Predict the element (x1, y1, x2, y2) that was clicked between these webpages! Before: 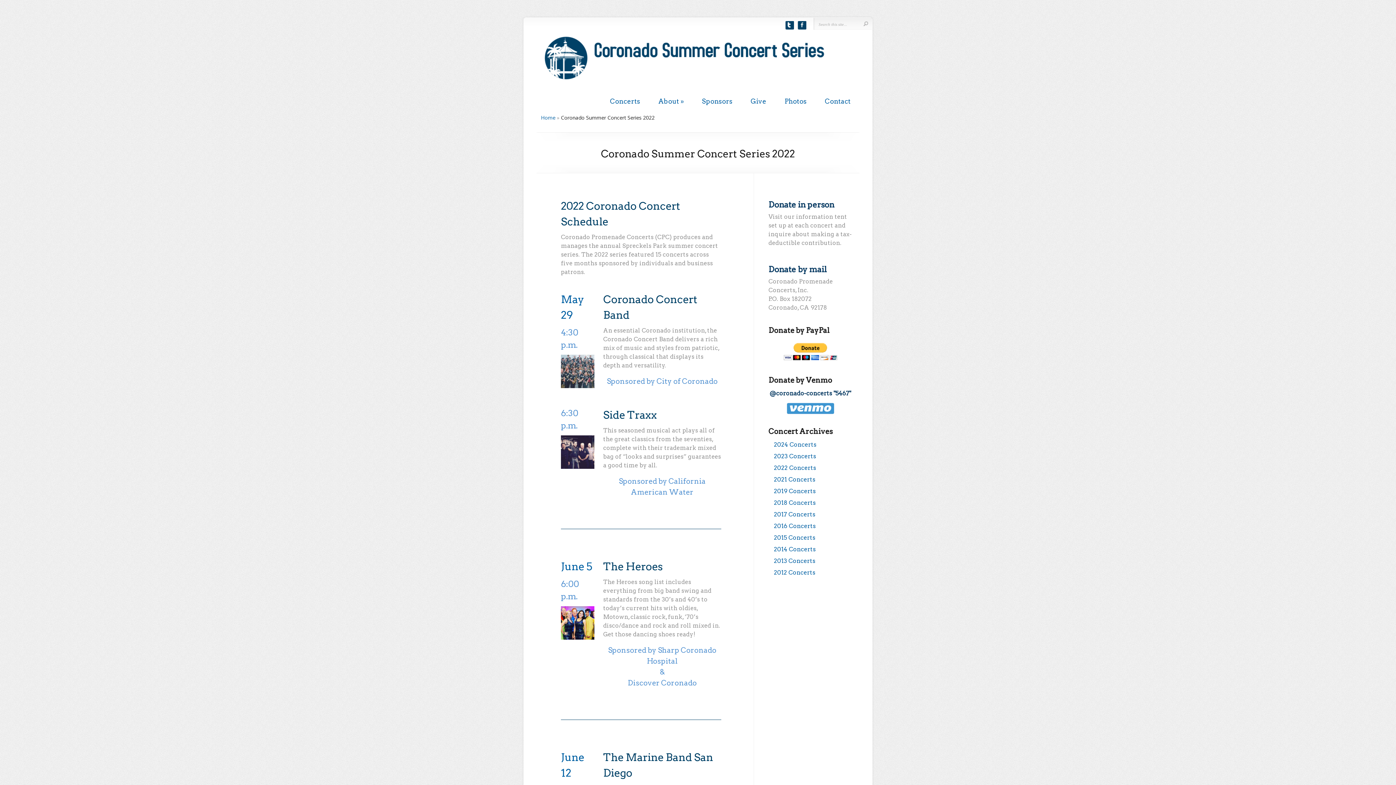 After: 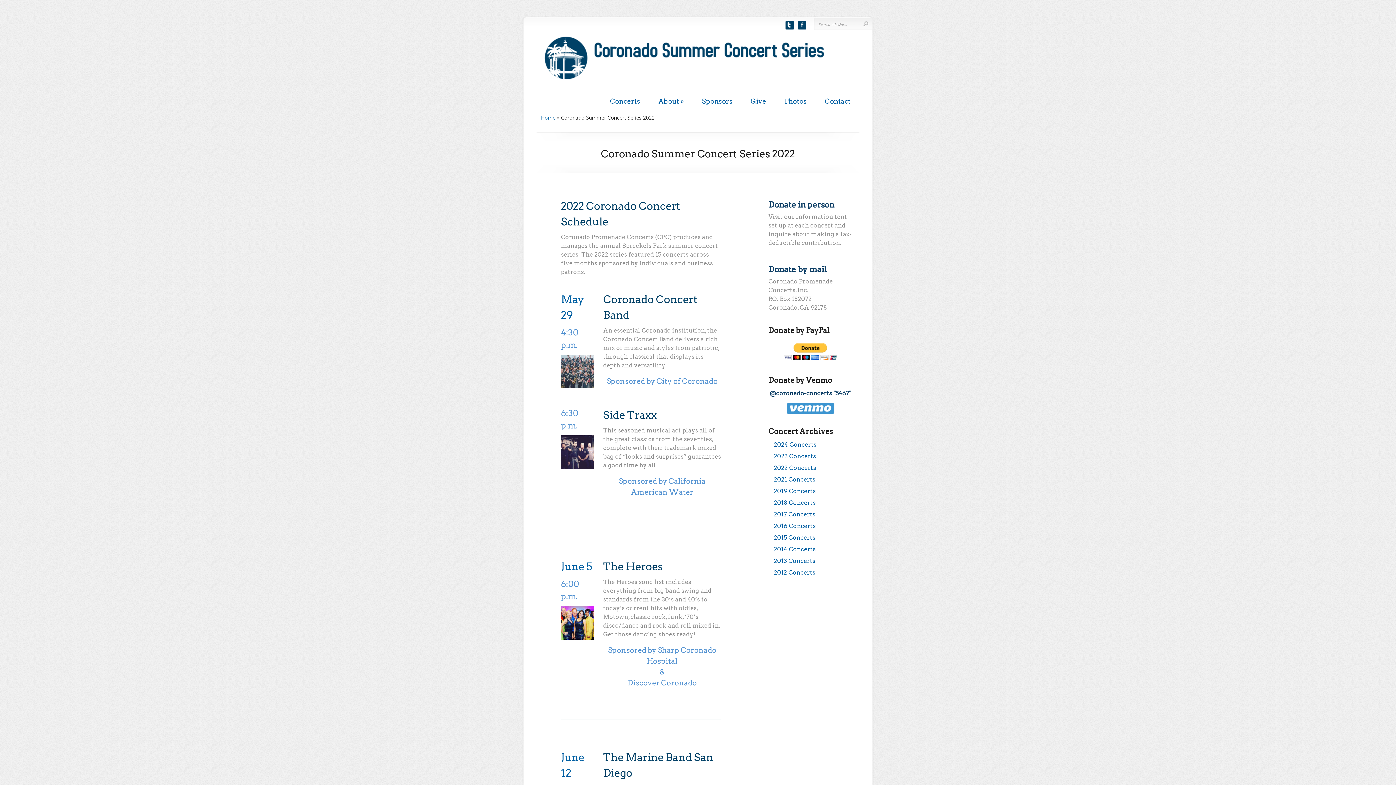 Action: bbox: (781, 24, 794, 31)